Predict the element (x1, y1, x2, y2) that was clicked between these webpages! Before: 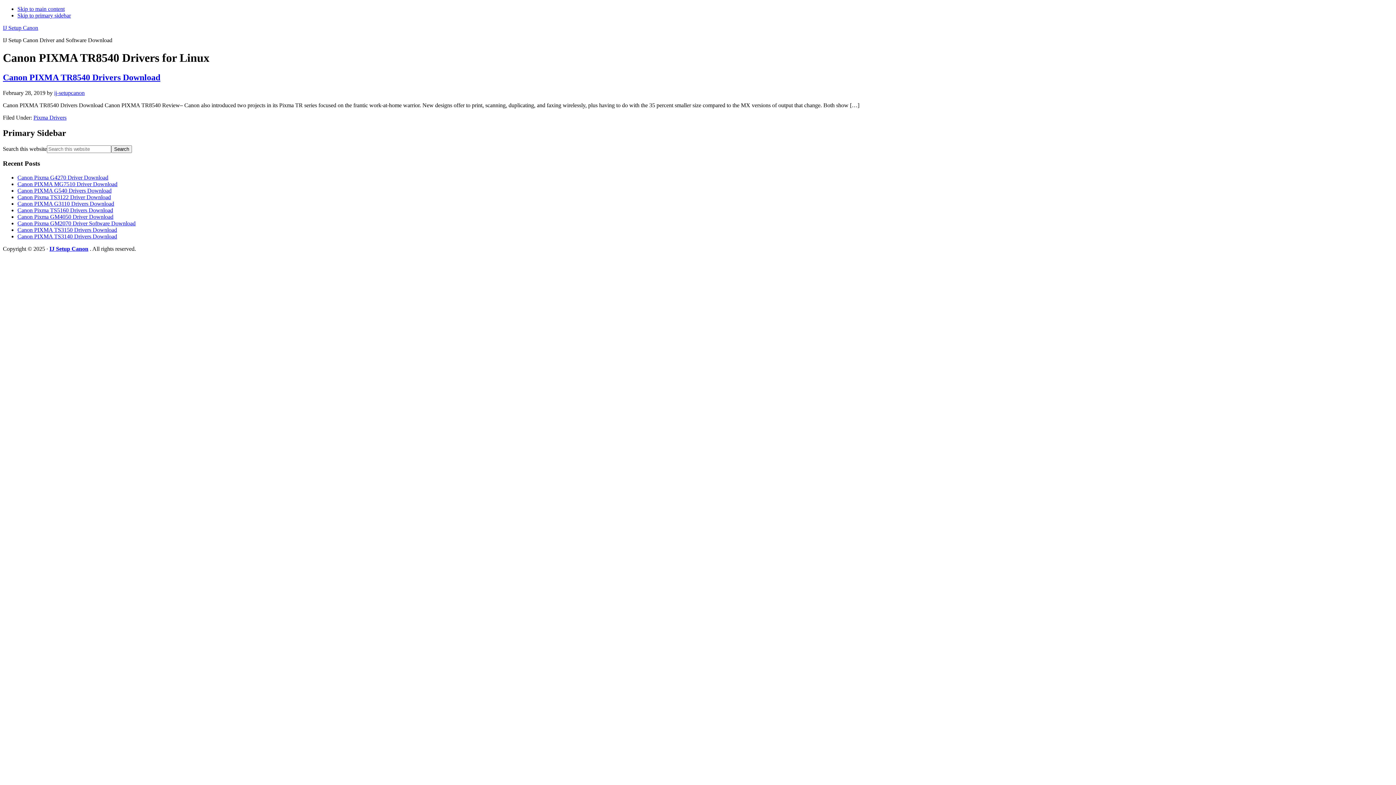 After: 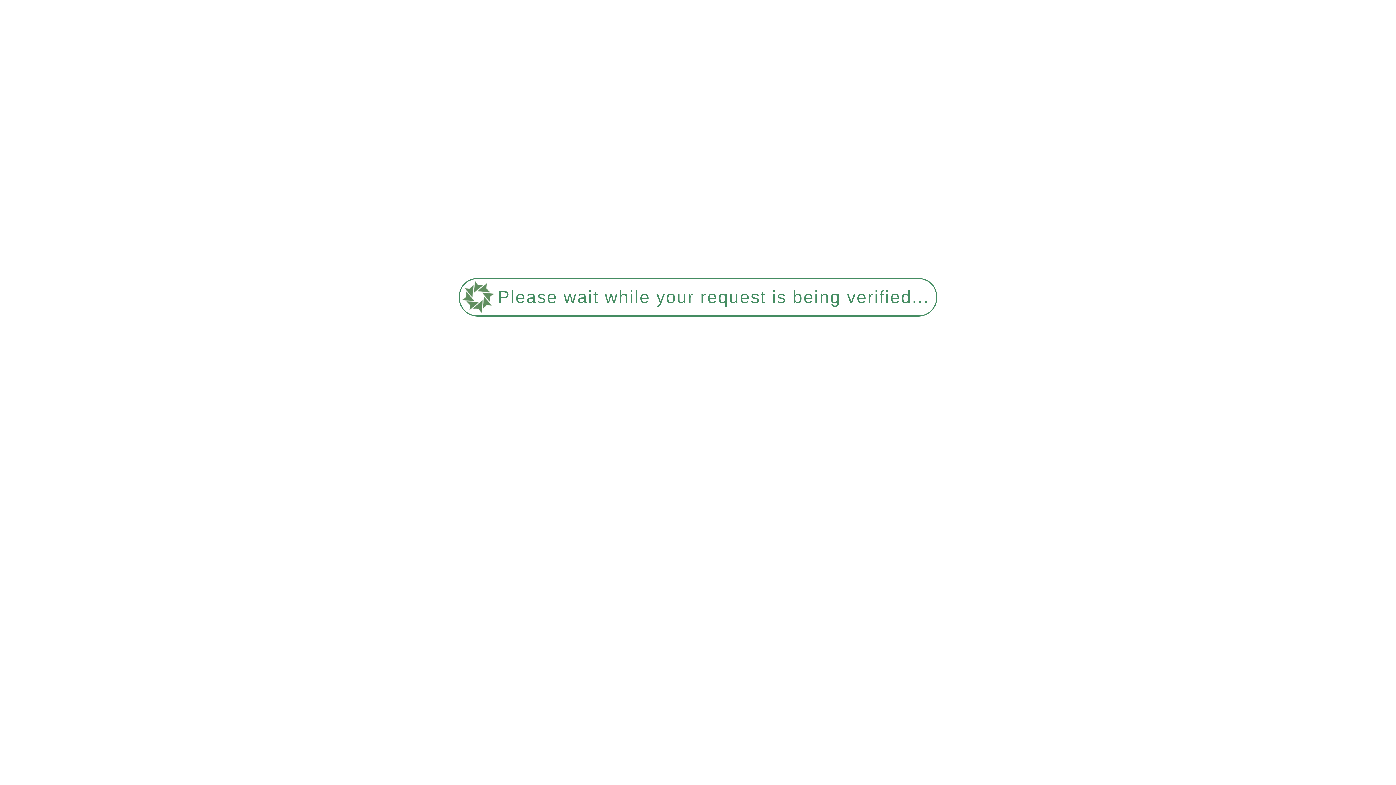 Action: bbox: (17, 174, 108, 180) label: Canon Pixma G4270 Driver Download